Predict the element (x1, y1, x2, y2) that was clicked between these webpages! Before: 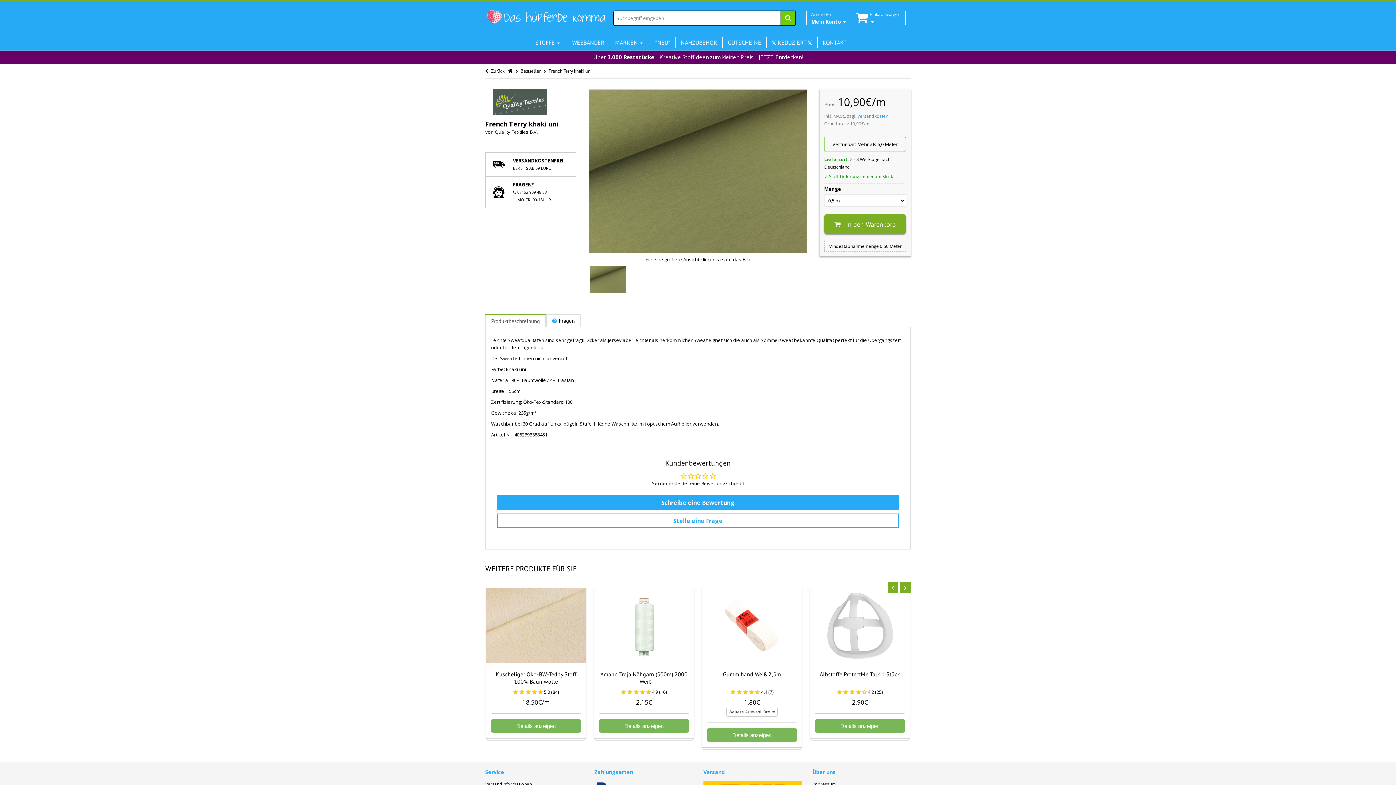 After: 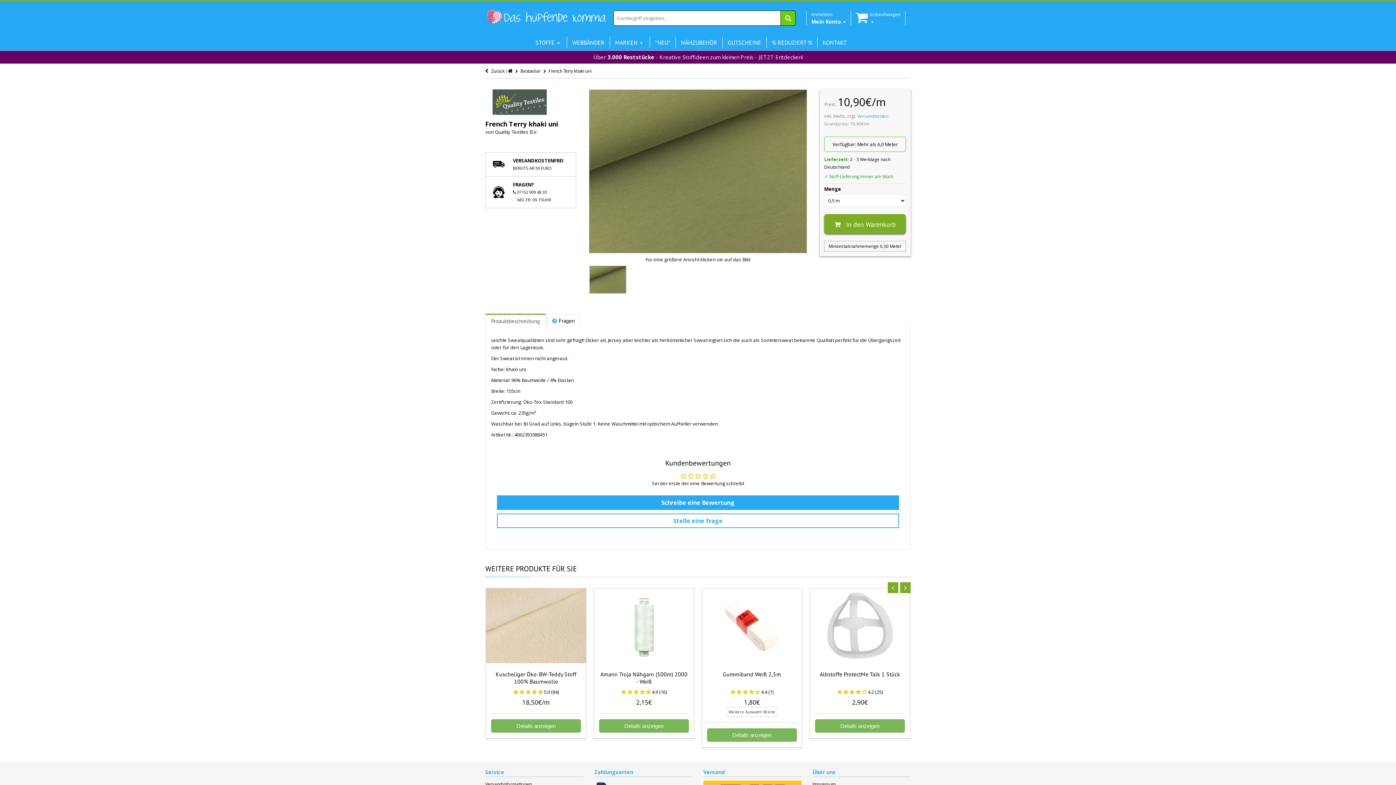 Action: bbox: (589, 265, 626, 293)